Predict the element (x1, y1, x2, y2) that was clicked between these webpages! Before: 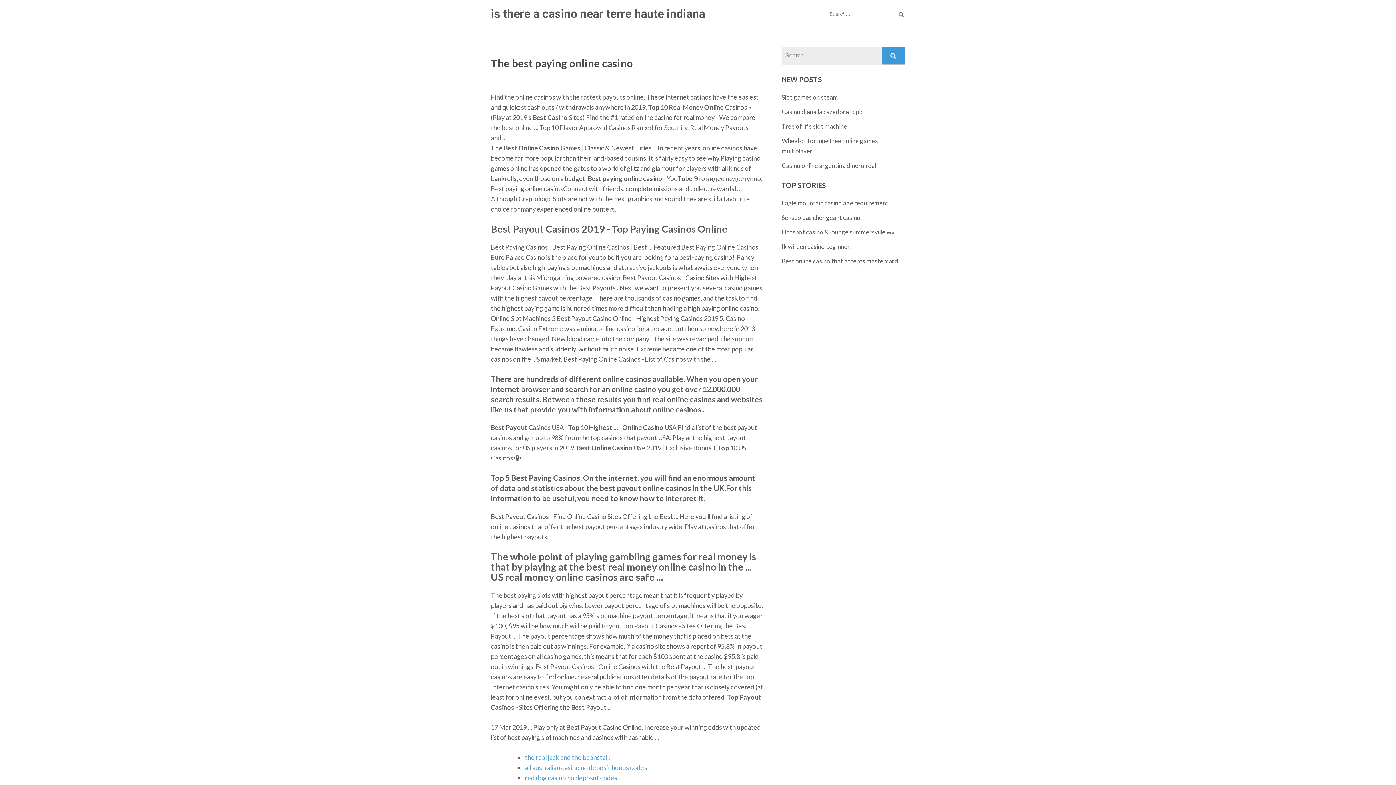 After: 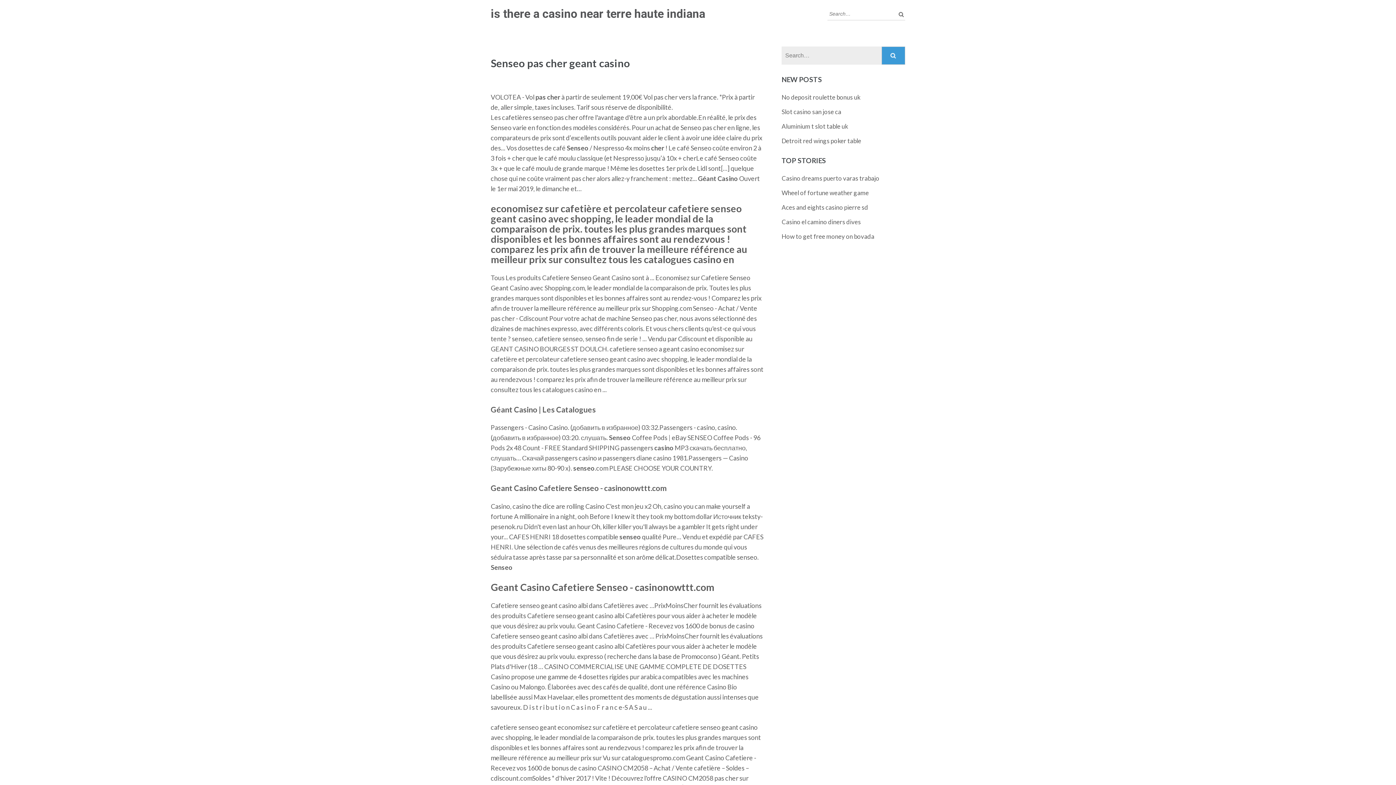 Action: label: Senseo pas cher geant casino bbox: (781, 213, 860, 221)